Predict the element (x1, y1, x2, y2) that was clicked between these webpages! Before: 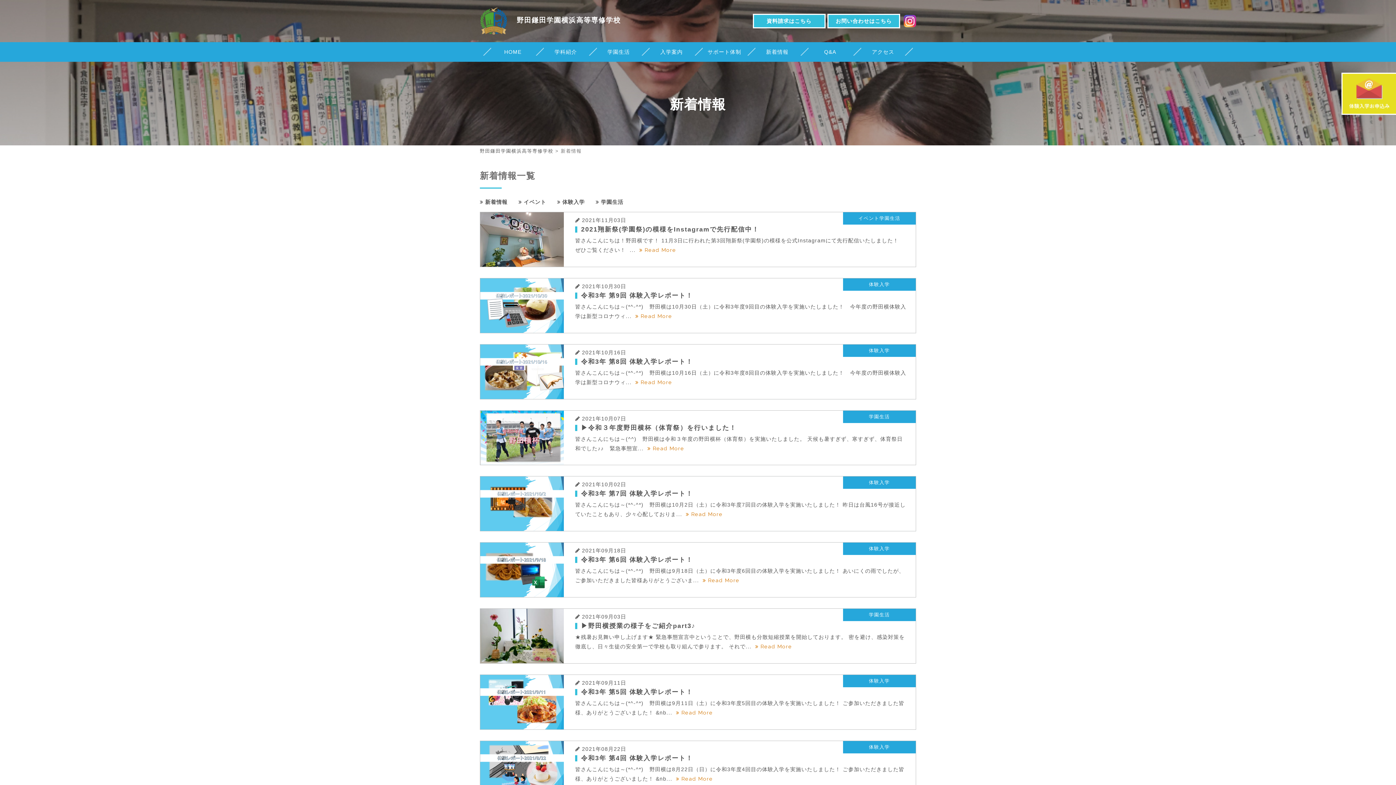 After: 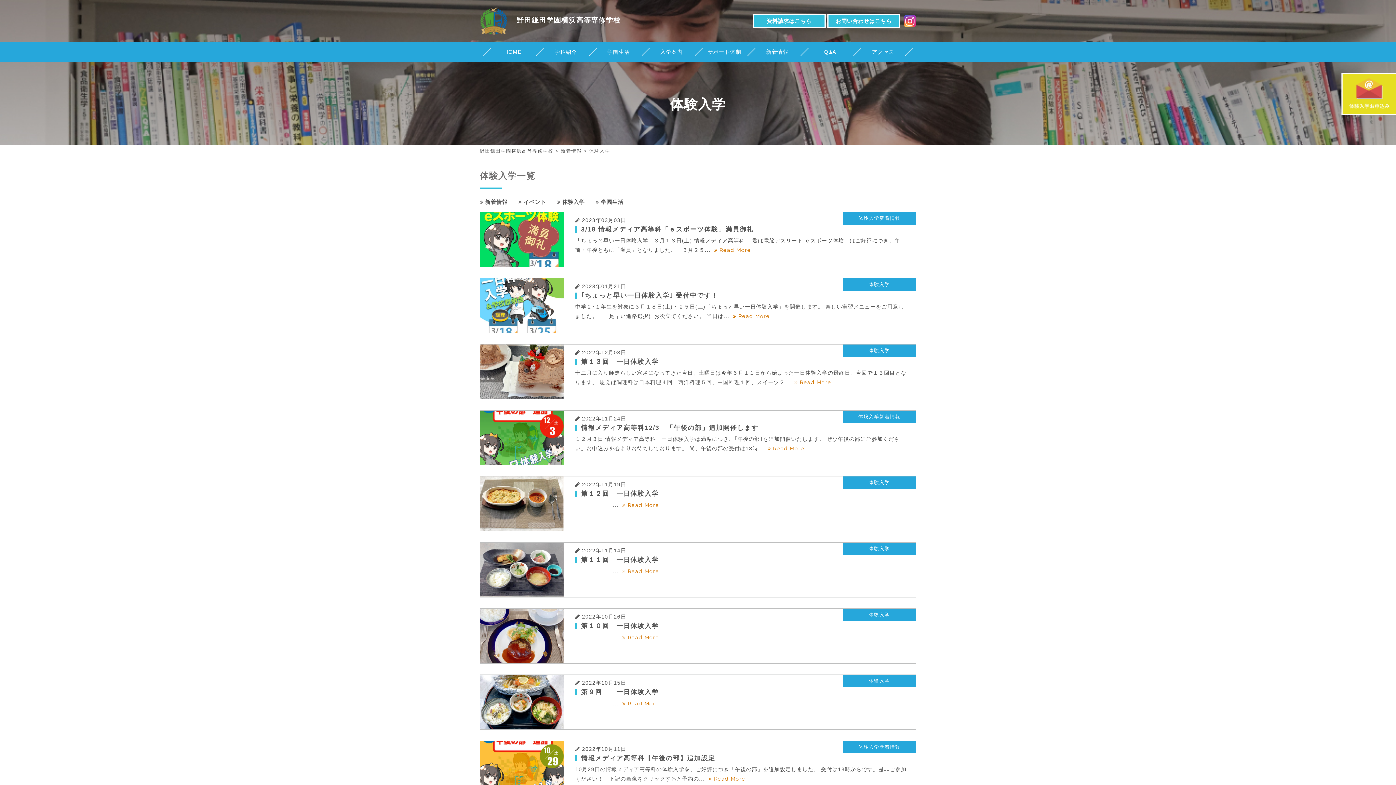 Action: label: 体験入学 bbox: (562, 199, 584, 205)